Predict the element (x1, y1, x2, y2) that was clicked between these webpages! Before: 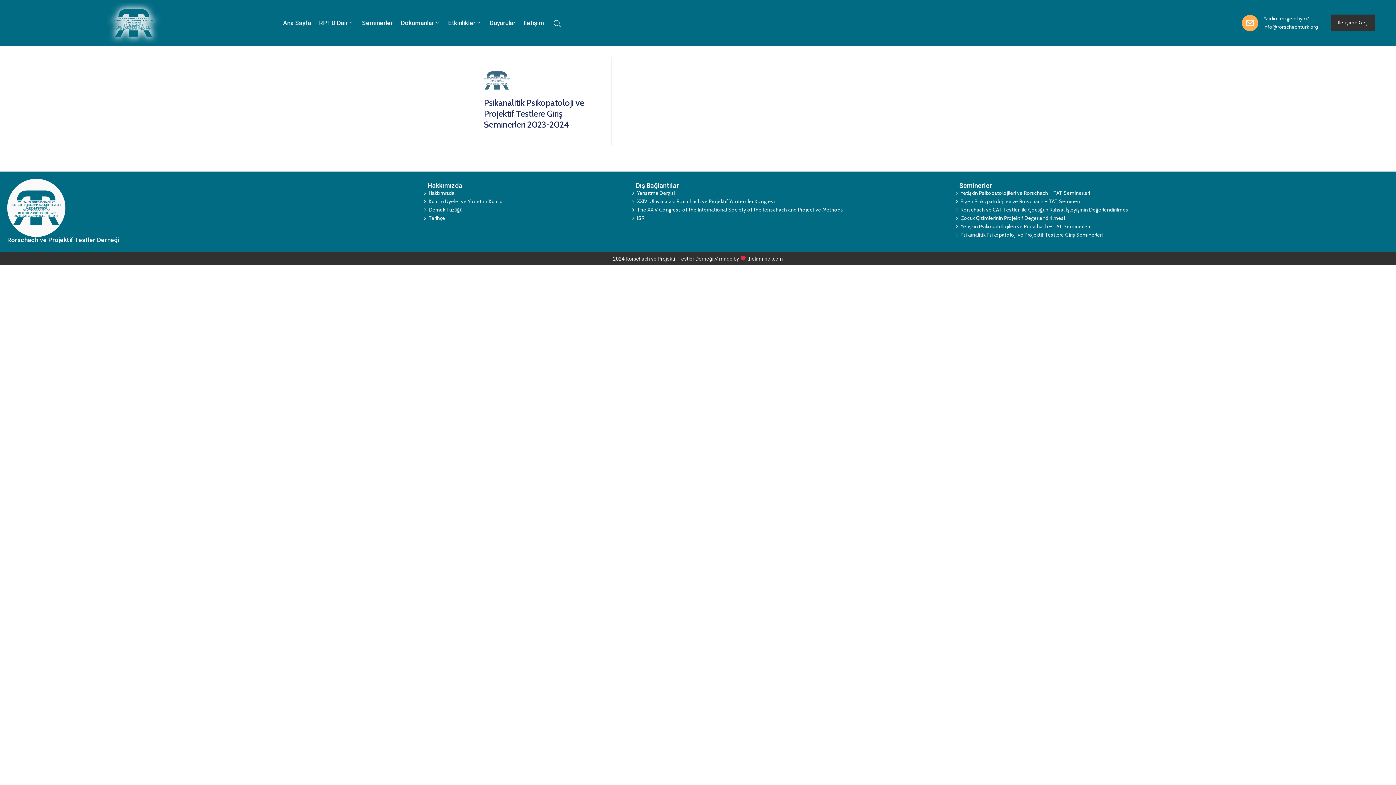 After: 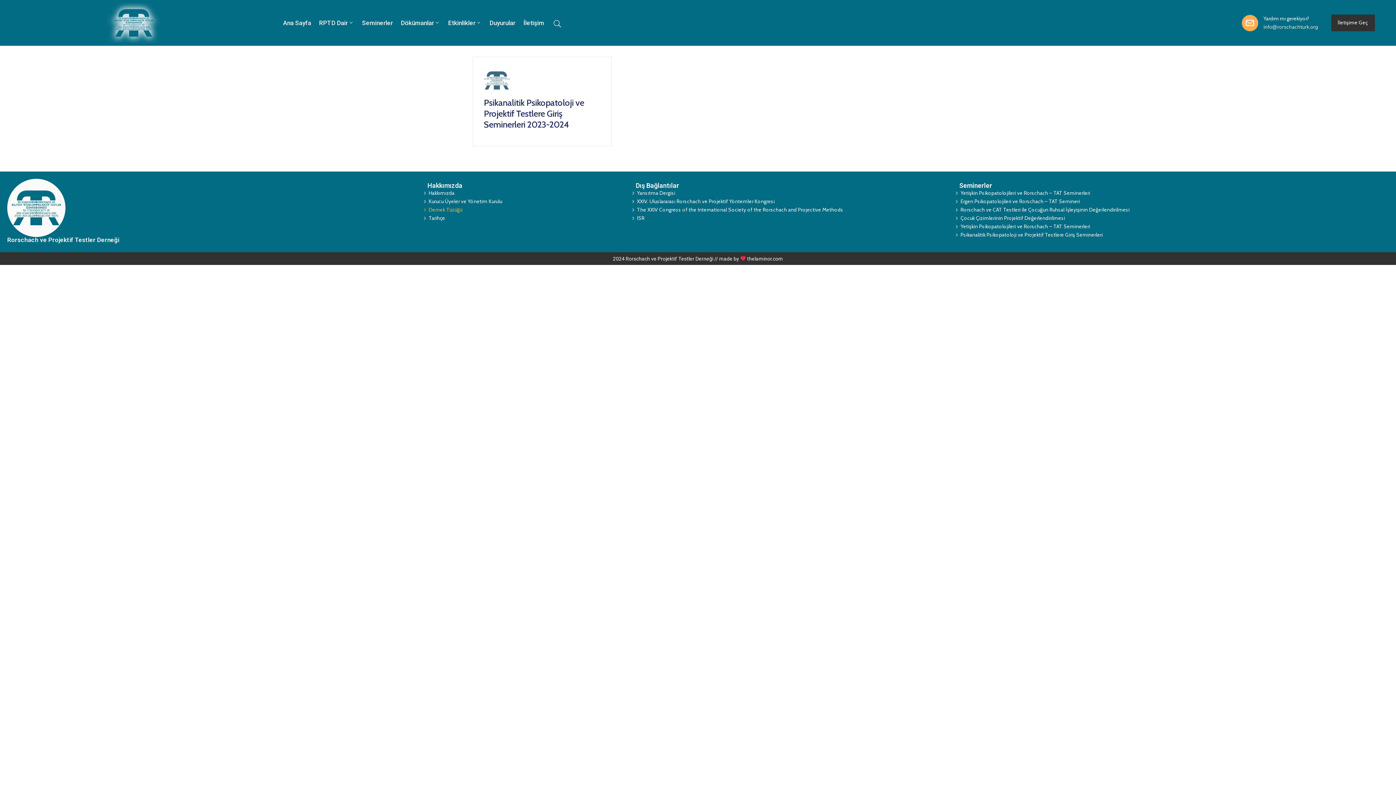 Action: bbox: (424, 205, 616, 214) label: Dernek Tüzüğü